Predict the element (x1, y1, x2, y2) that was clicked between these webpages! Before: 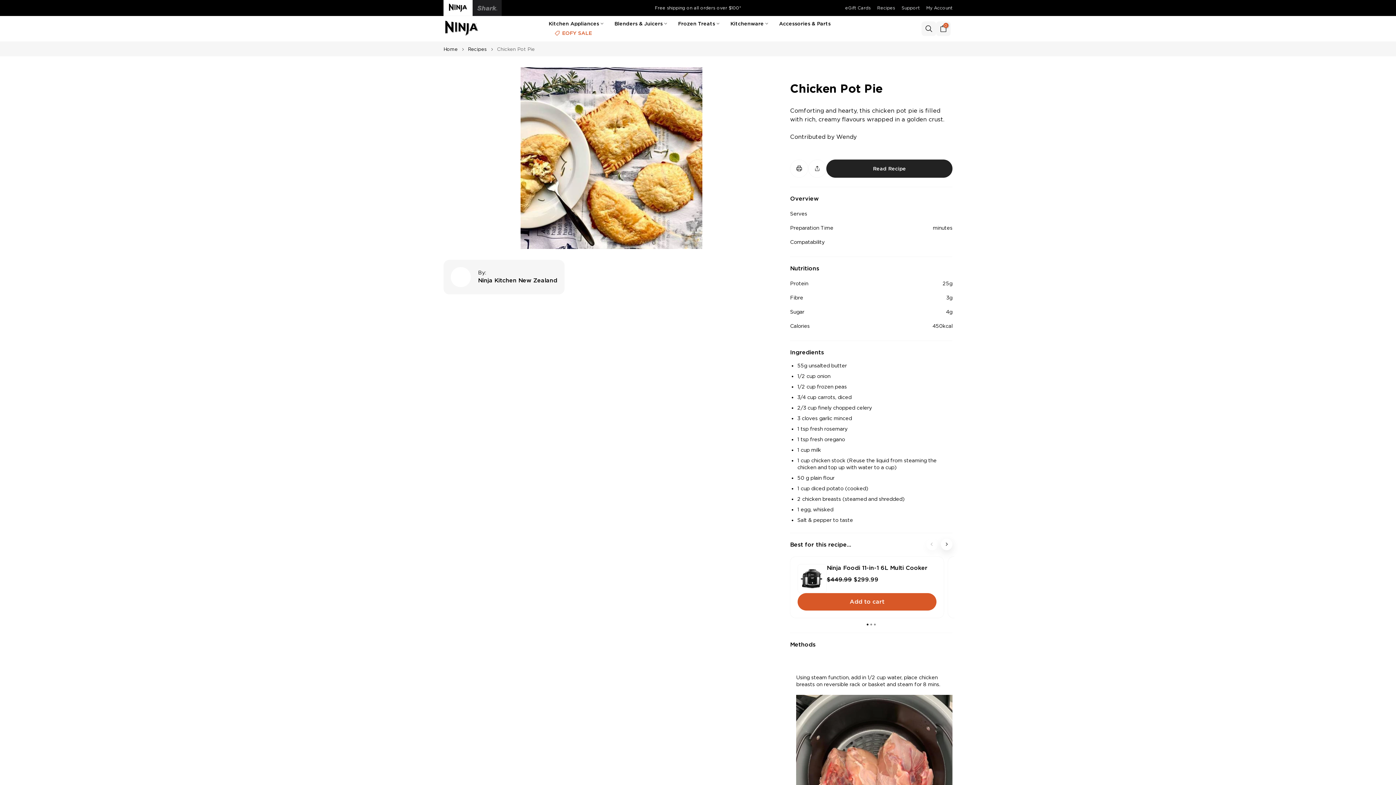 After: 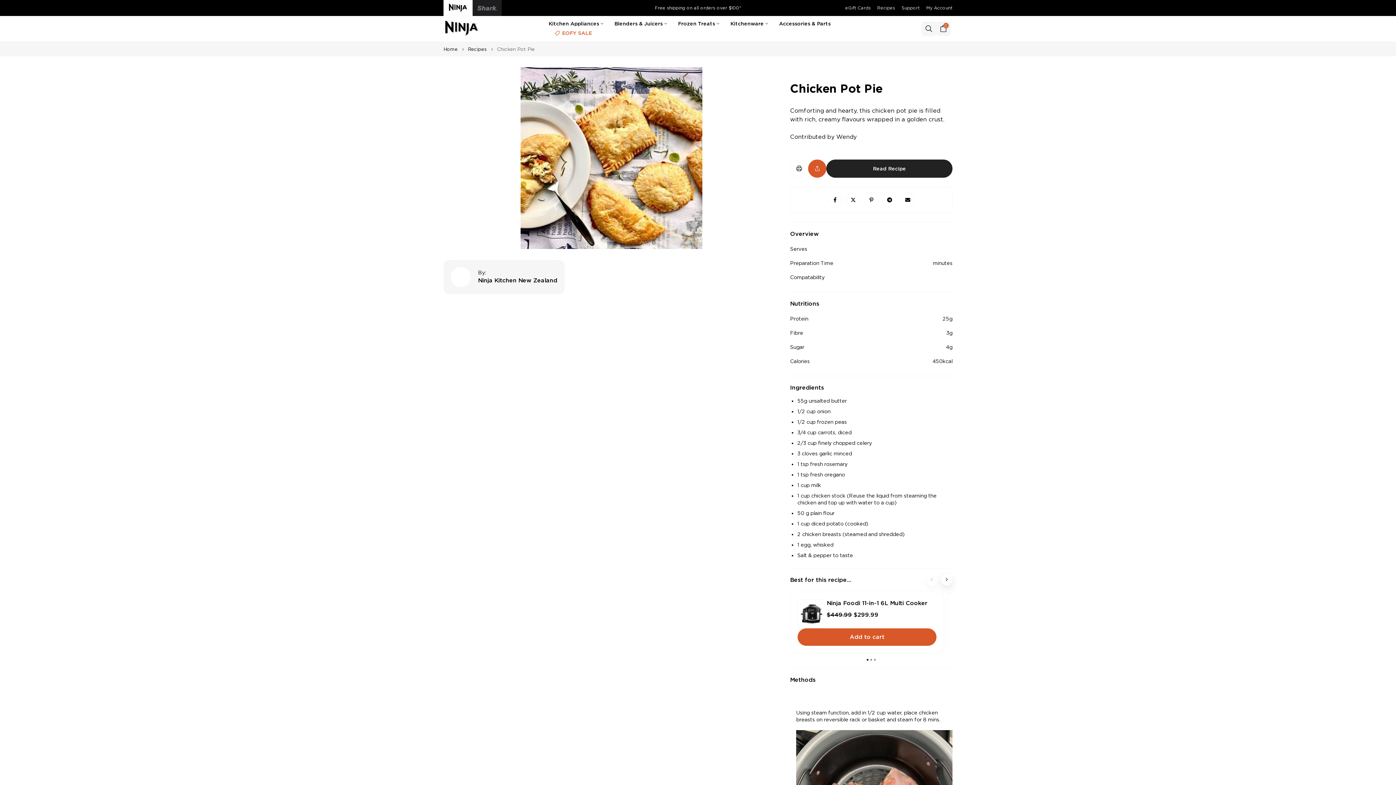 Action: bbox: (808, 159, 826, 177)